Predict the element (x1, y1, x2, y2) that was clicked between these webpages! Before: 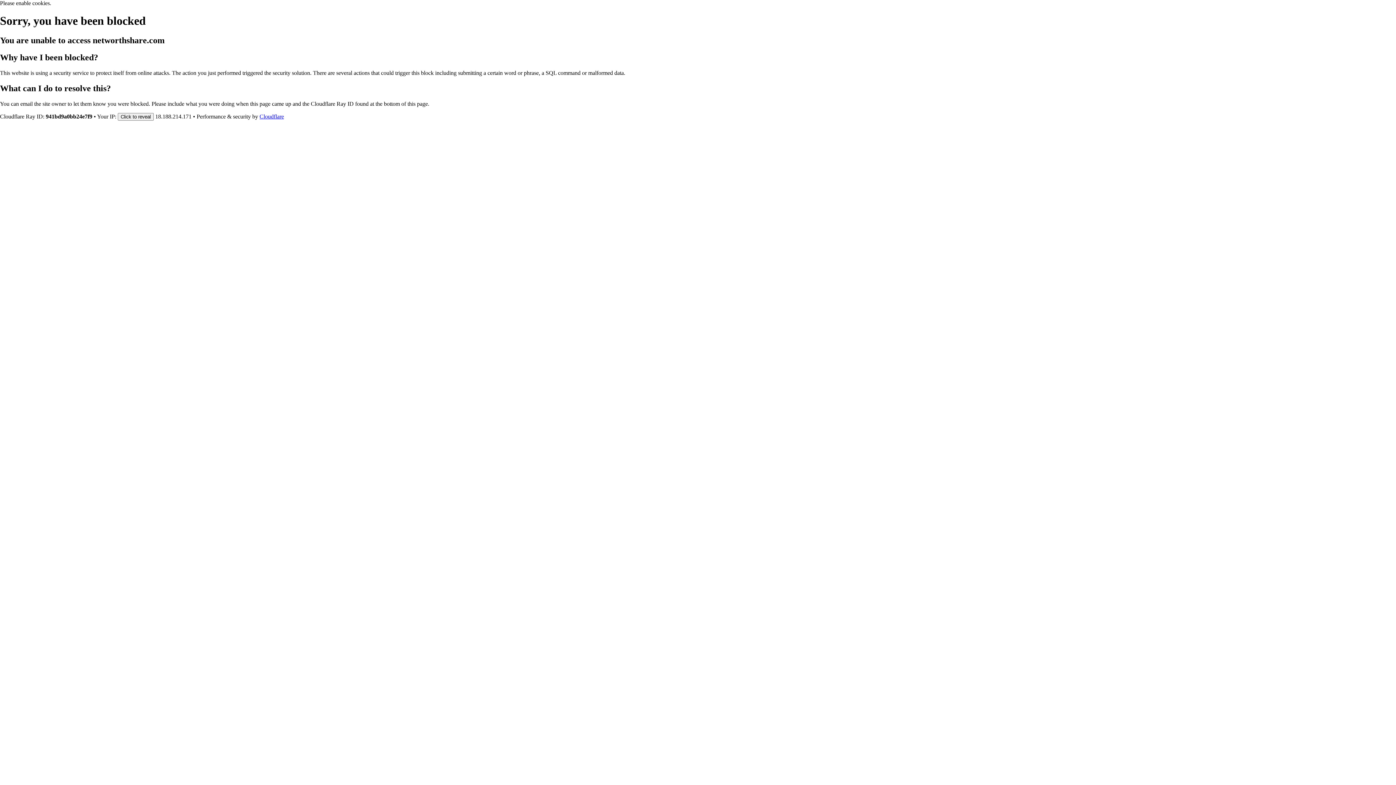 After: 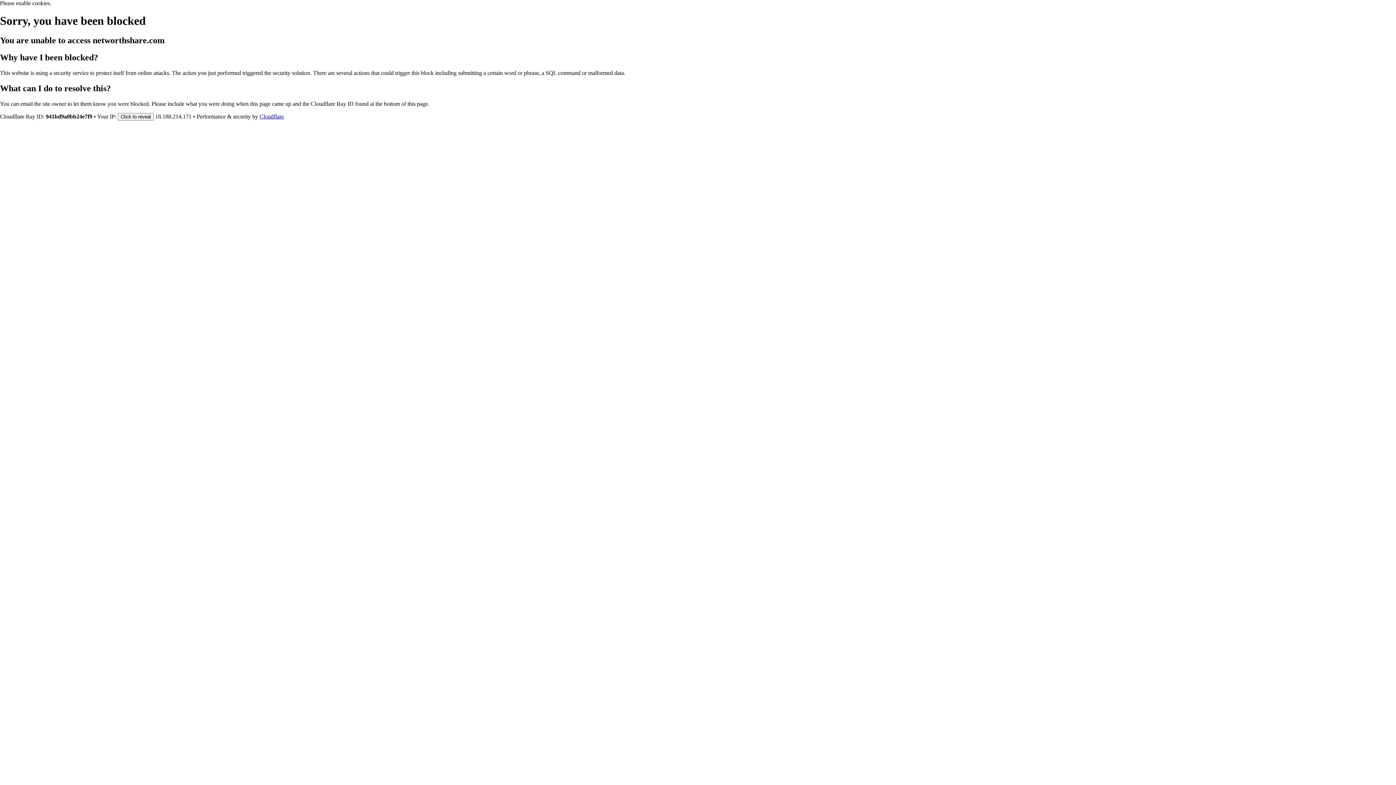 Action: bbox: (259, 113, 284, 119) label: Cloudflare